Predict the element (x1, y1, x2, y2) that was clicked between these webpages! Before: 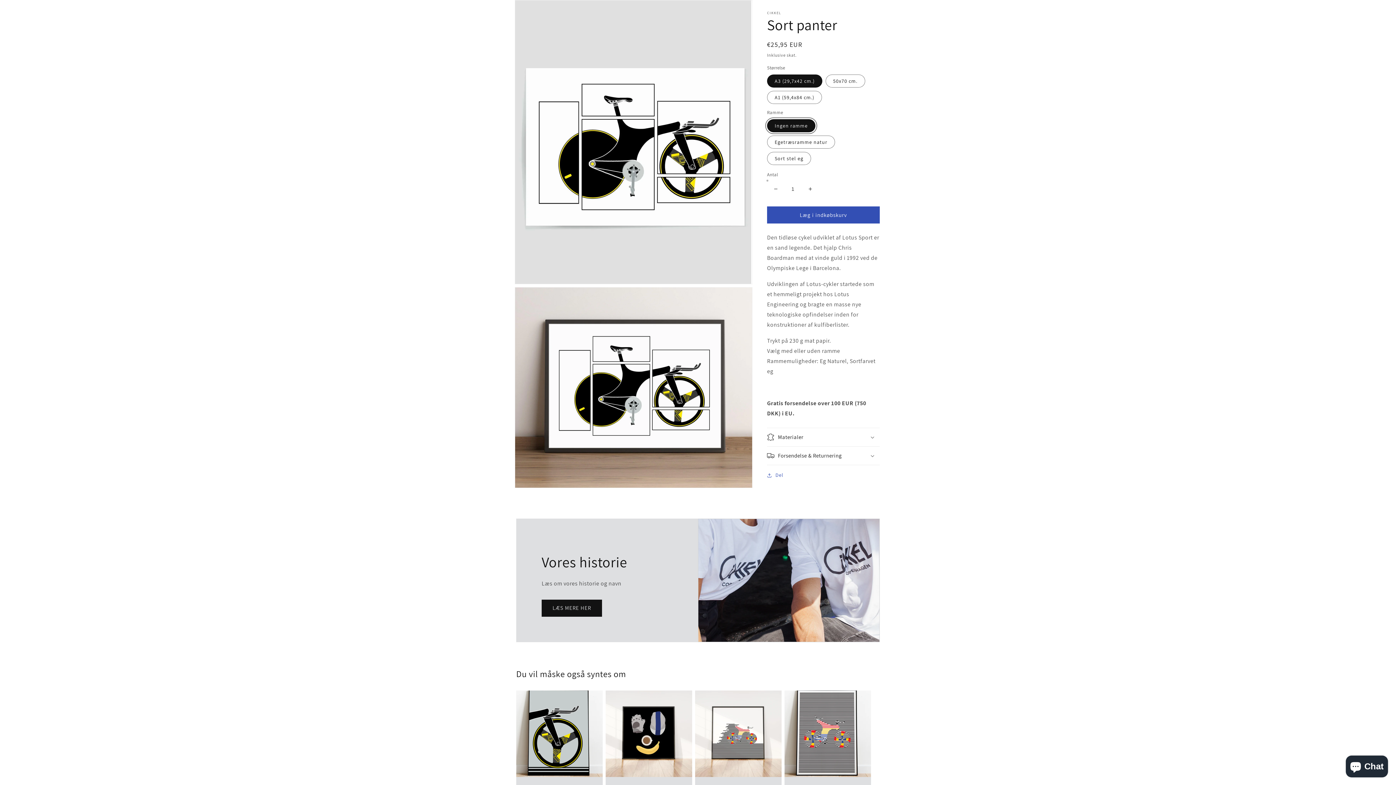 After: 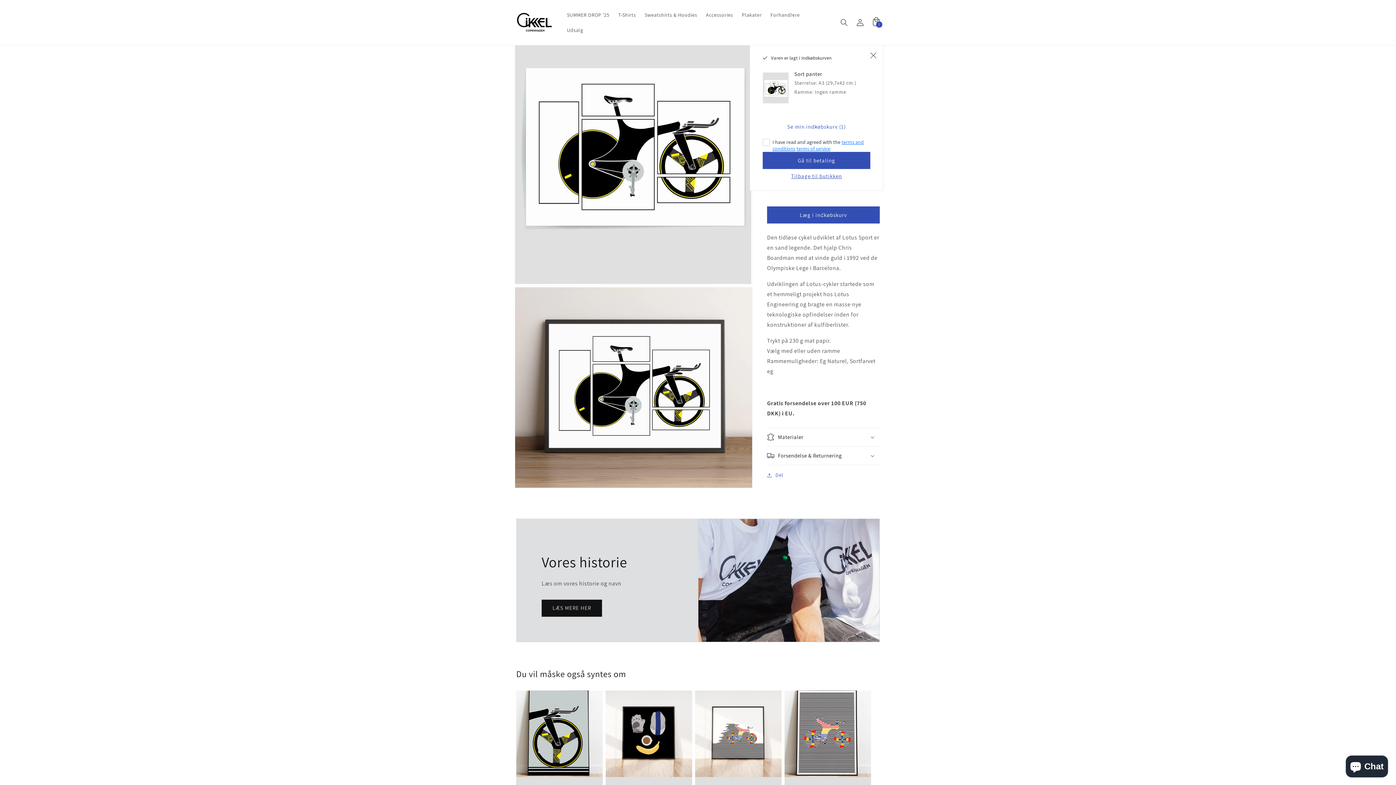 Action: label: Læg i indkøbskurv bbox: (767, 206, 880, 223)